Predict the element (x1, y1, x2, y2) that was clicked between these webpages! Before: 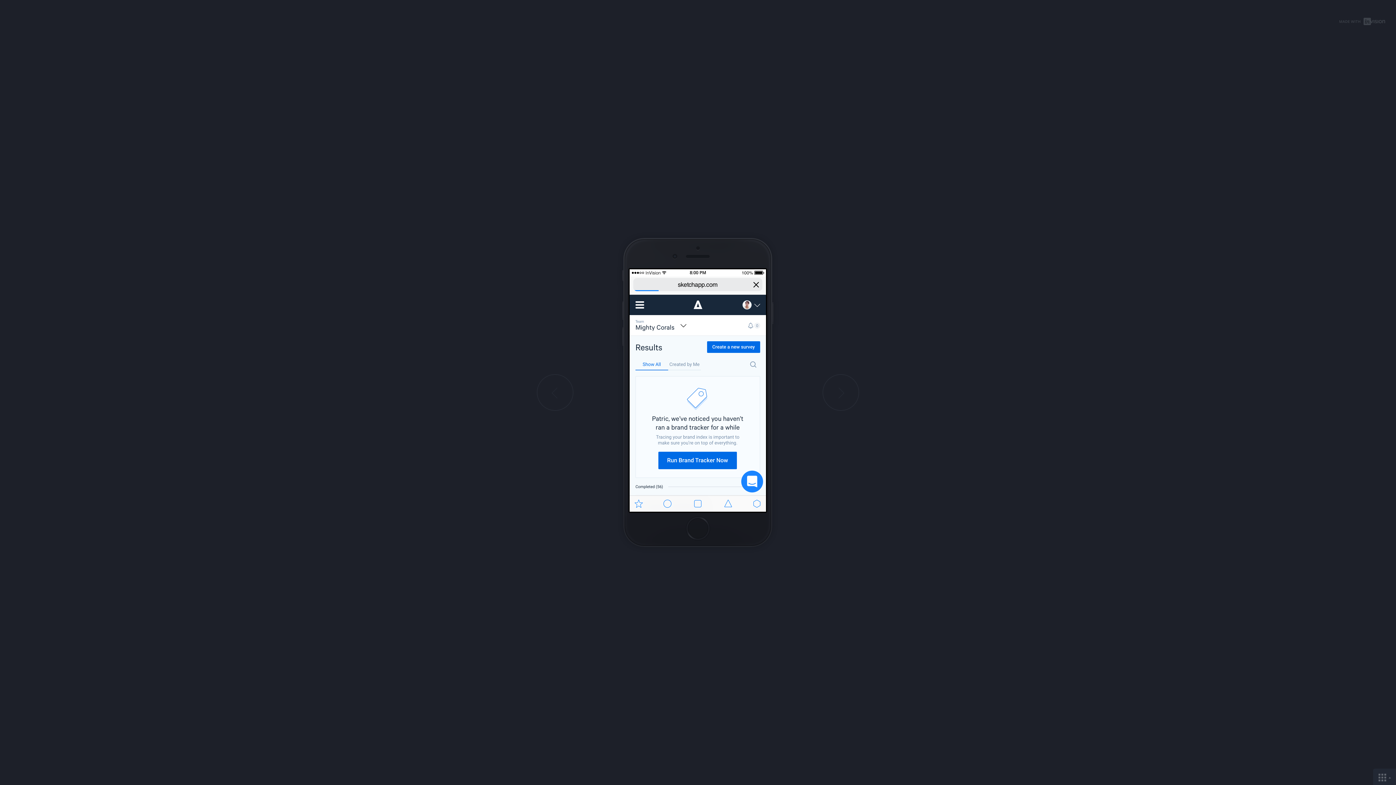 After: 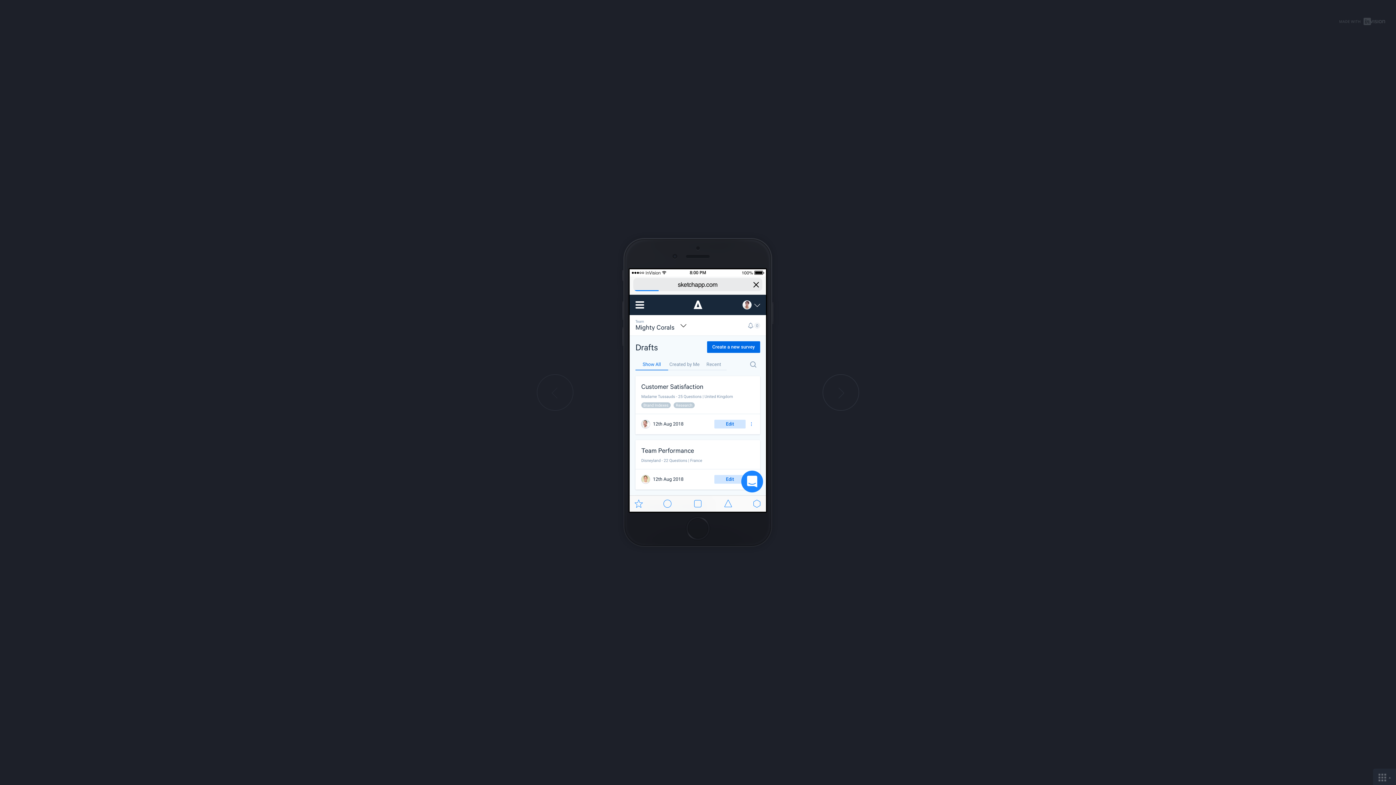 Action: label: Next bbox: (822, 374, 859, 410)